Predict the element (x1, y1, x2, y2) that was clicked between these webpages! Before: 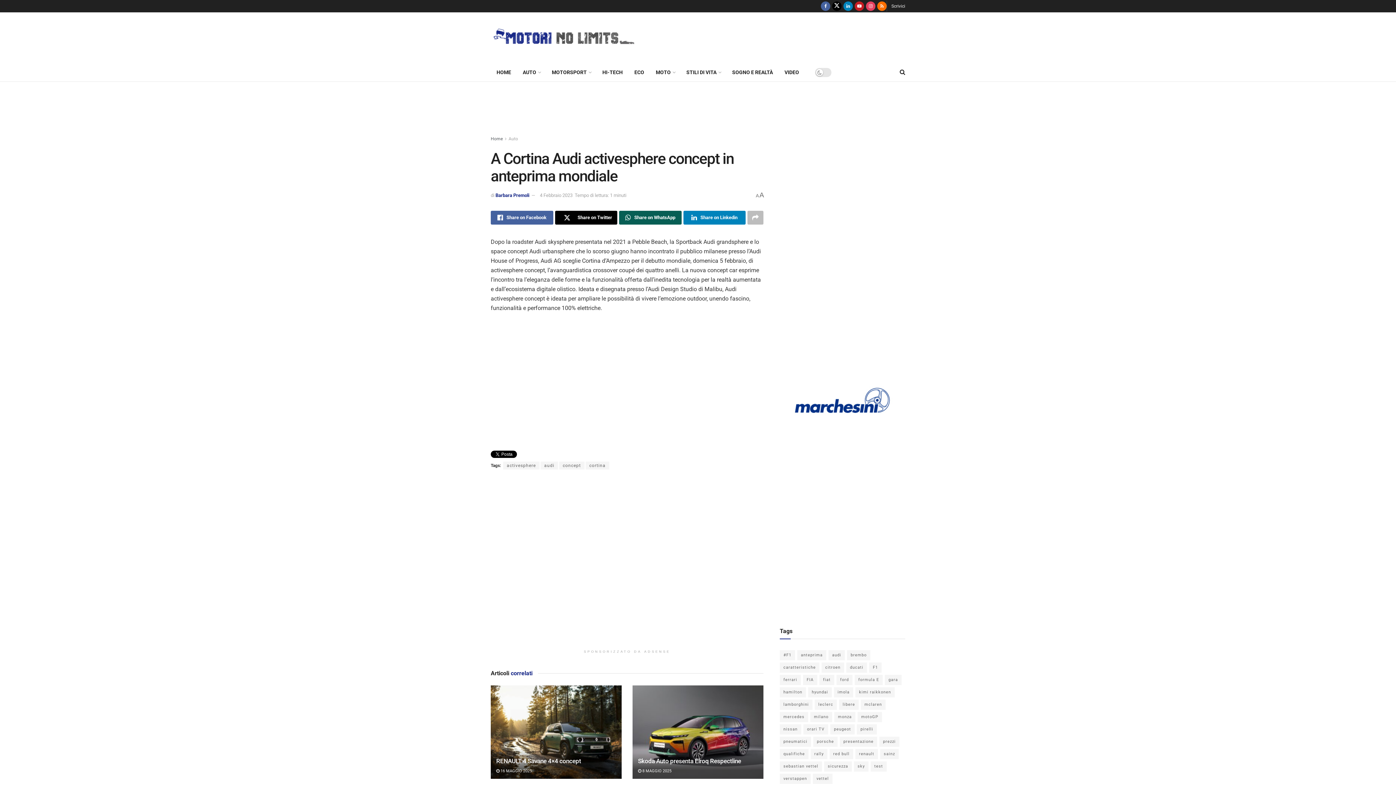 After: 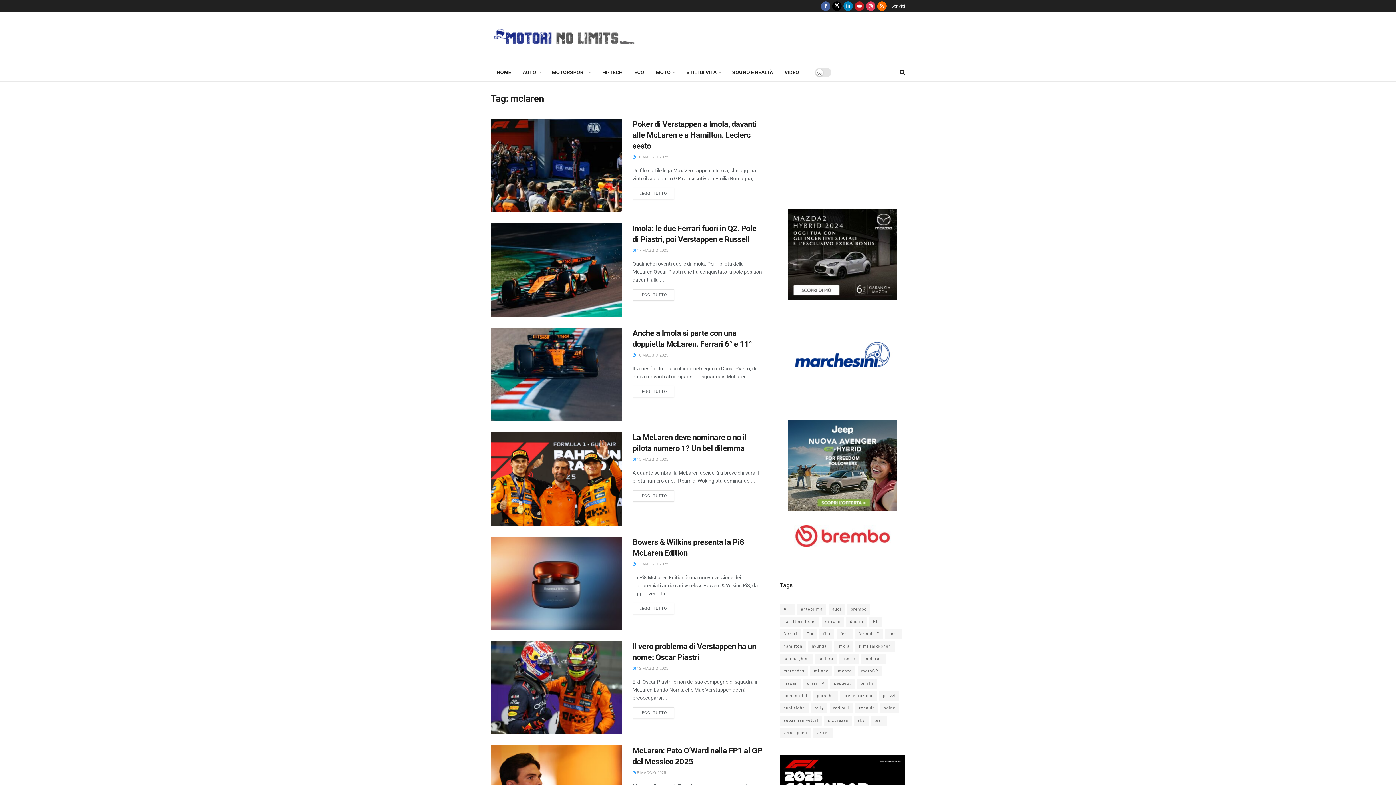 Action: bbox: (861, 700, 885, 710) label: mclaren (601 elementi)